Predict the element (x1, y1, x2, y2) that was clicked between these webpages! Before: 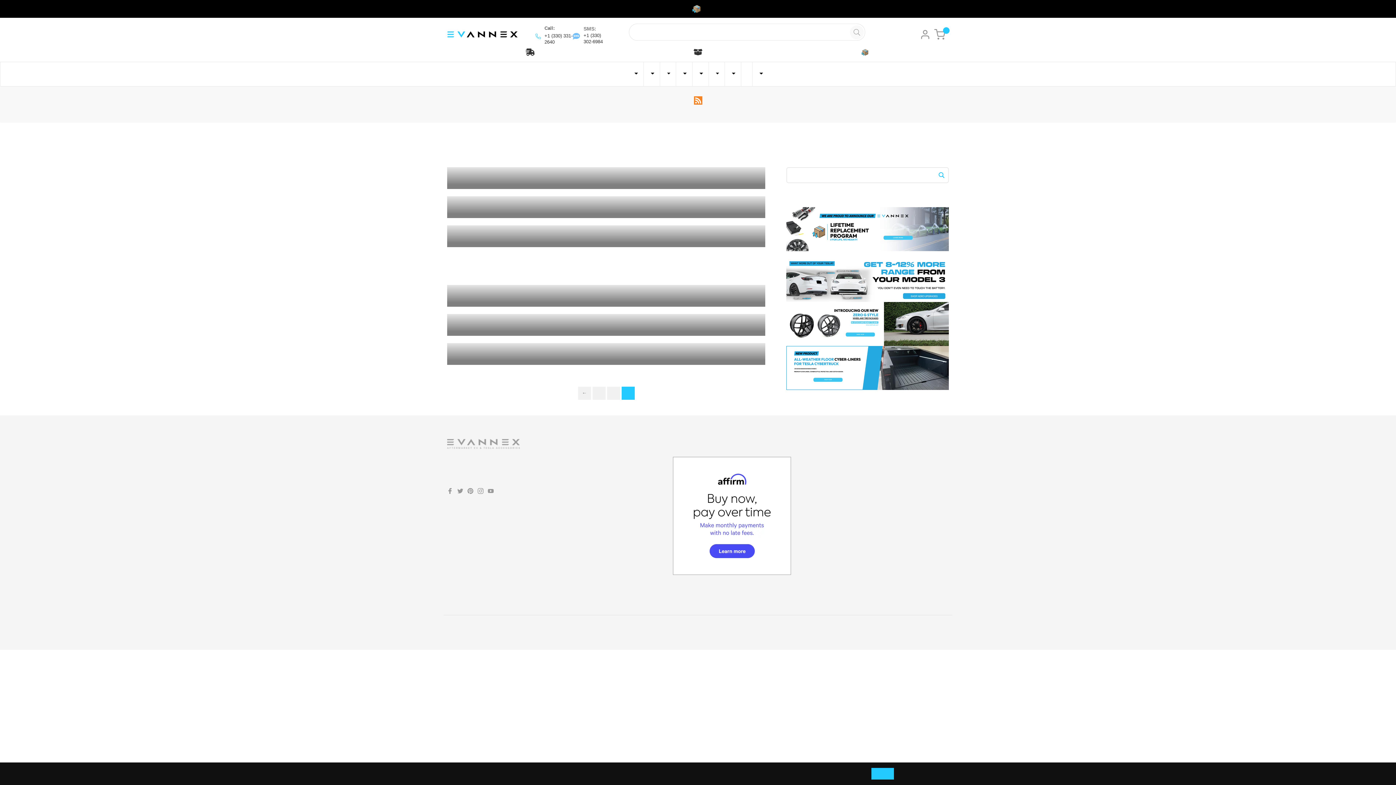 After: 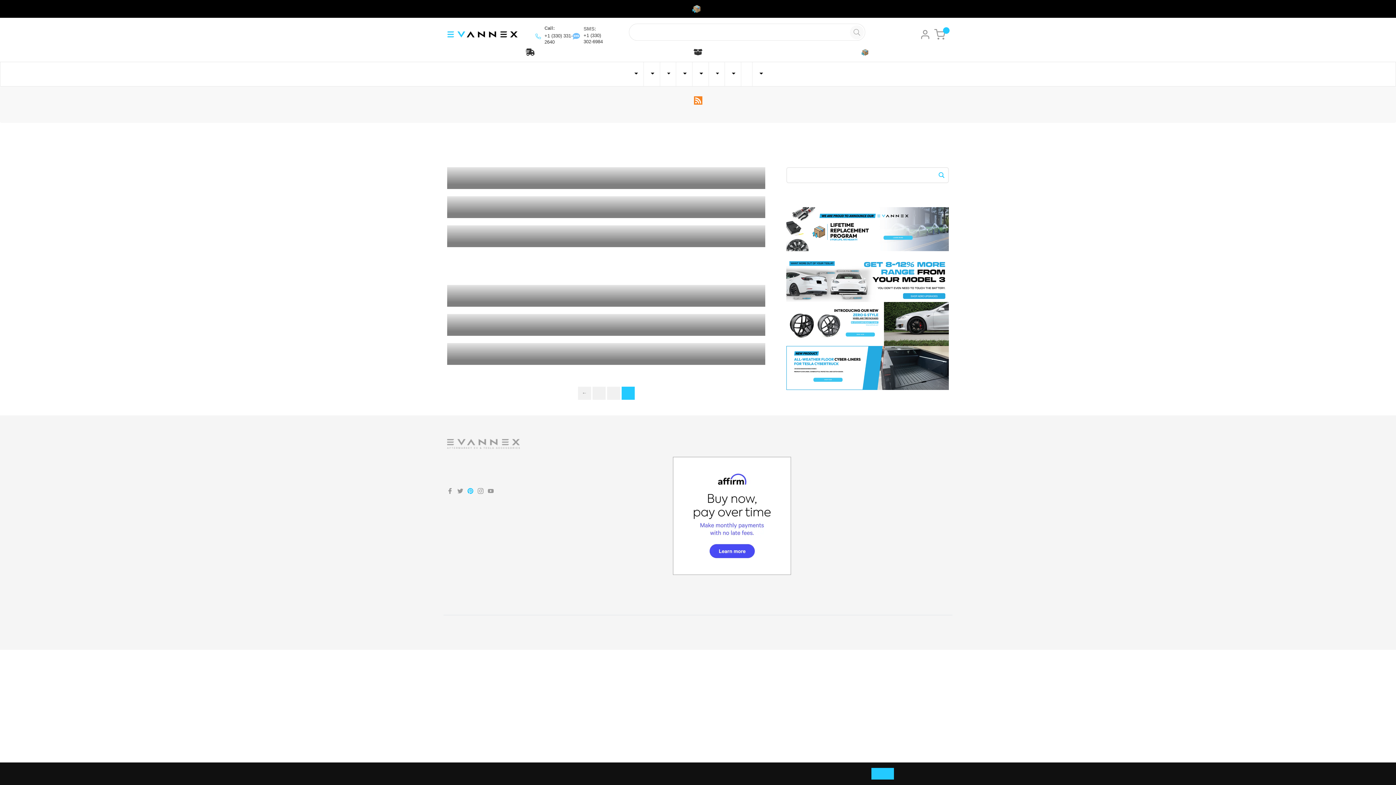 Action: label: Pin bbox: (467, 487, 474, 496)